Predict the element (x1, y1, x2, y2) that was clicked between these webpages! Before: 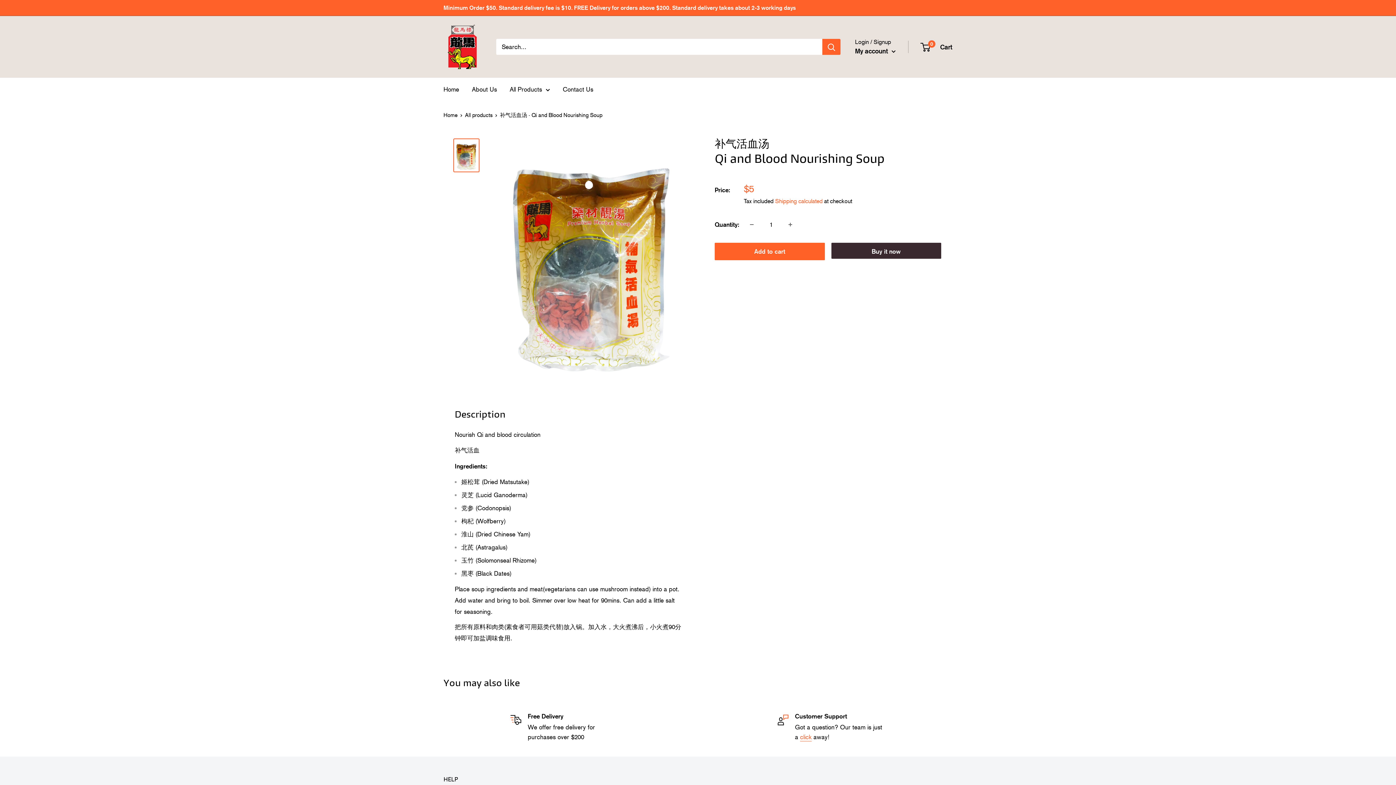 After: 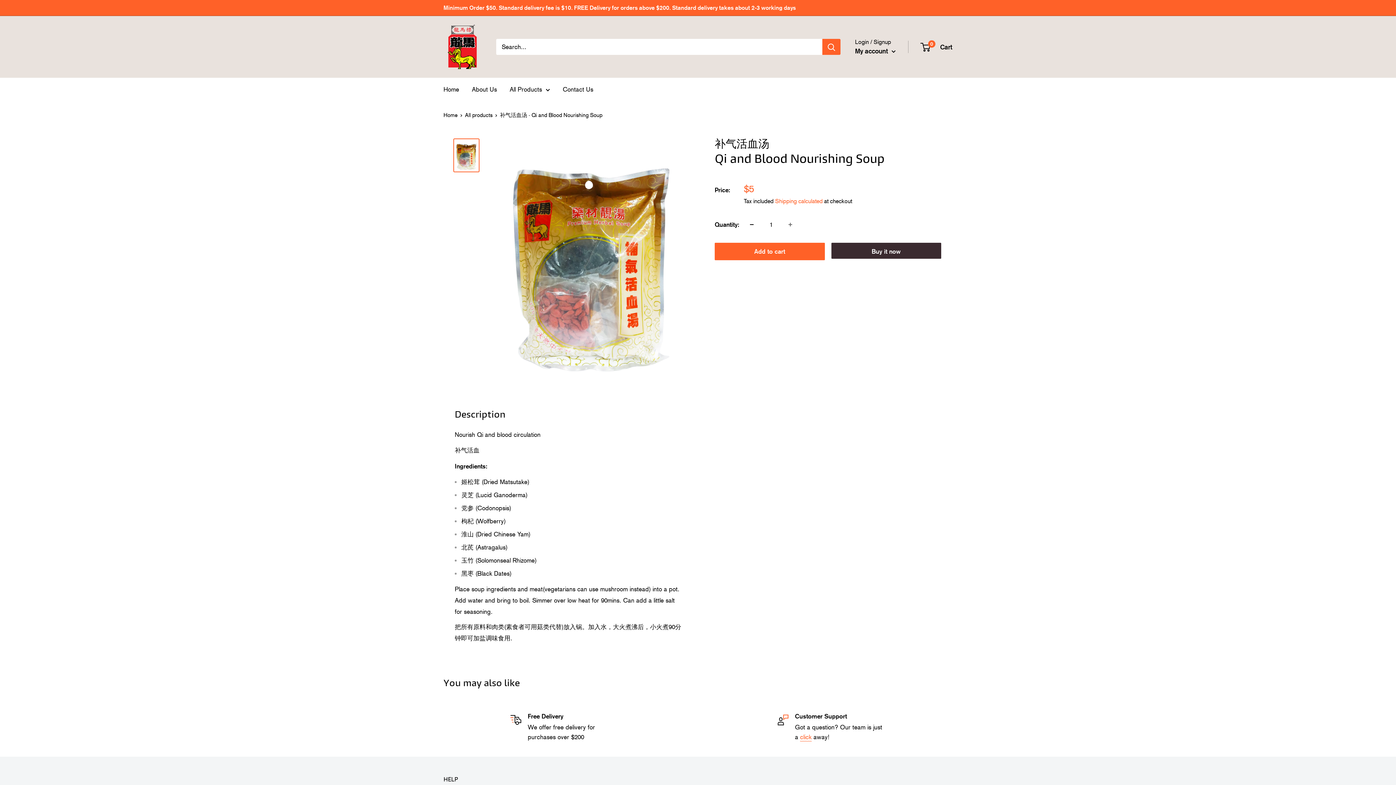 Action: label: Decrease quantity by 1 bbox: (744, 217, 759, 232)